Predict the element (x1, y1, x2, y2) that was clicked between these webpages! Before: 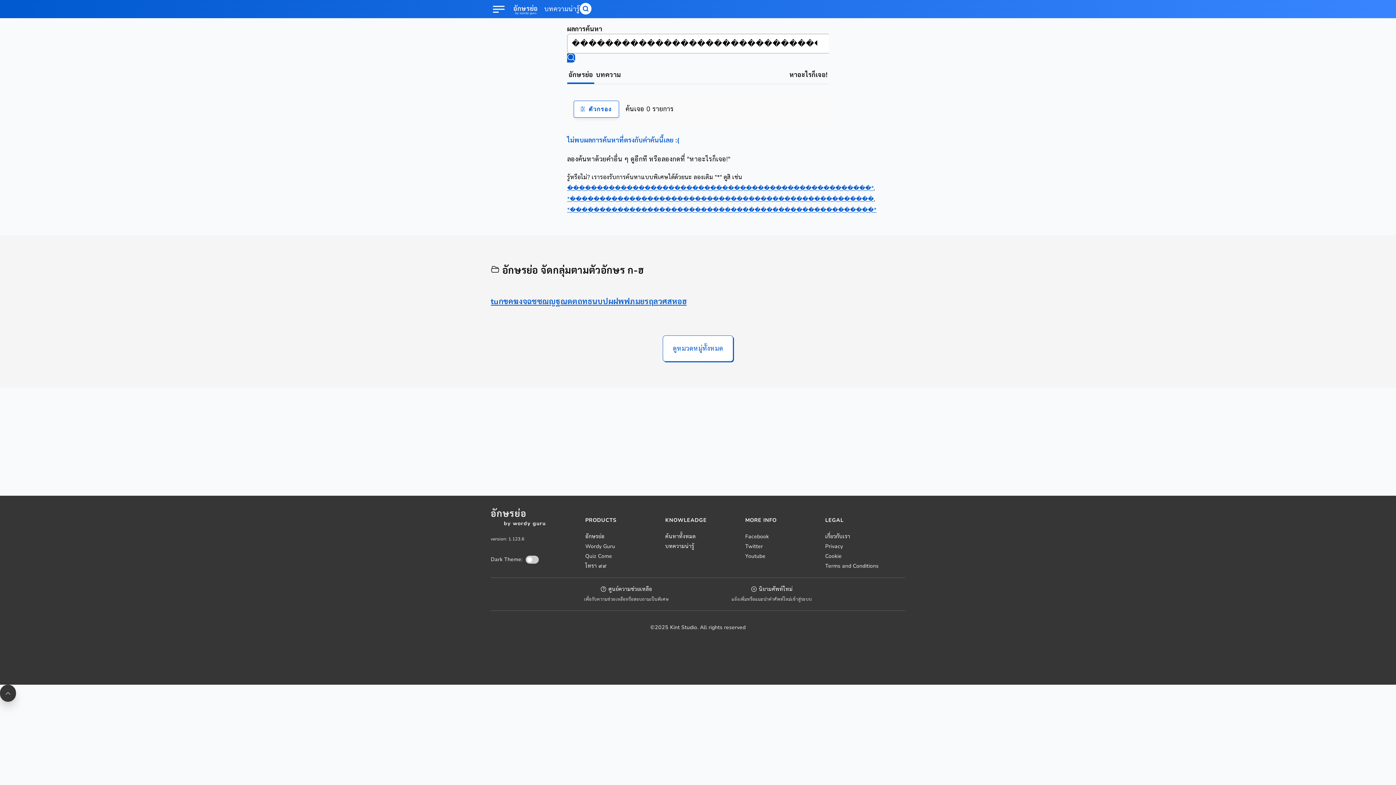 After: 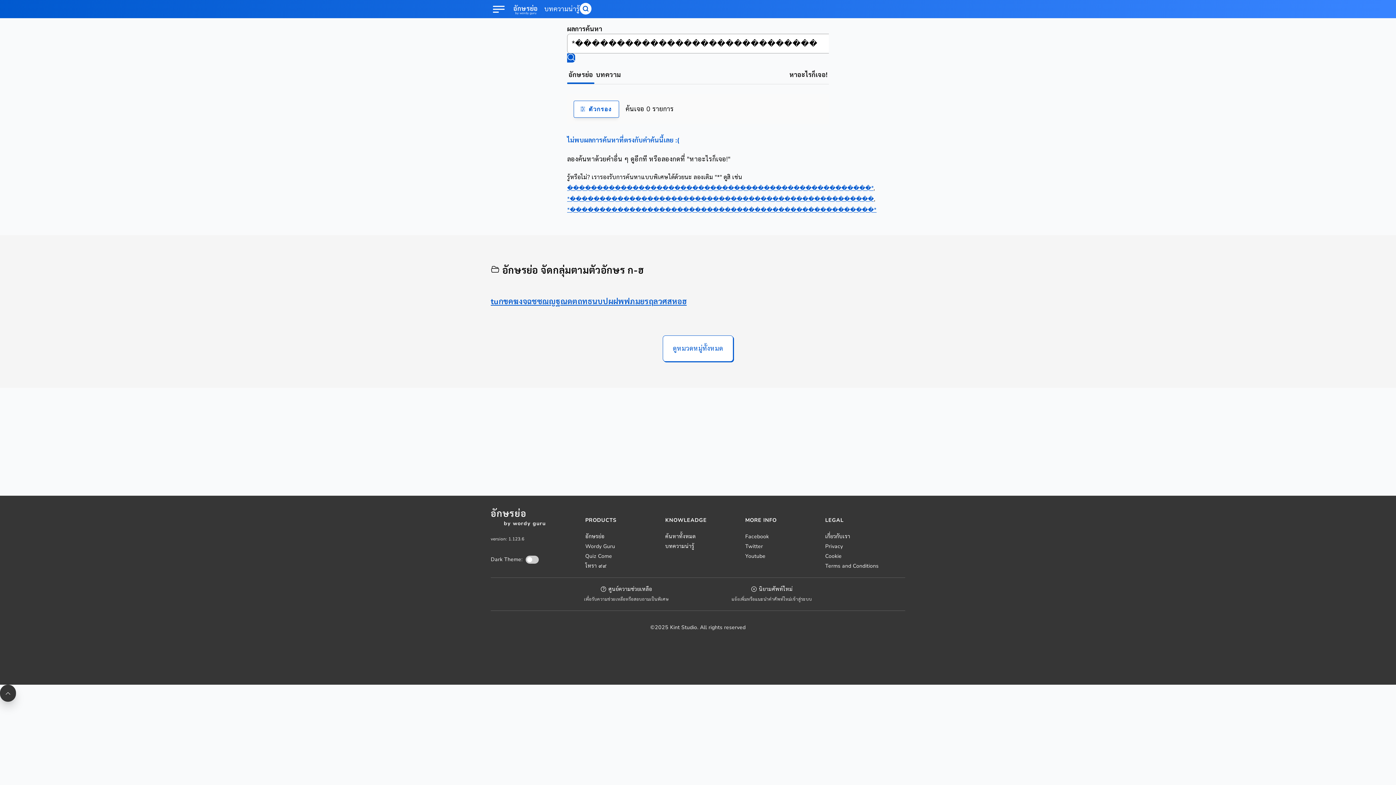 Action: bbox: (567, 195, 874, 203) label: *���������������������������������������������������